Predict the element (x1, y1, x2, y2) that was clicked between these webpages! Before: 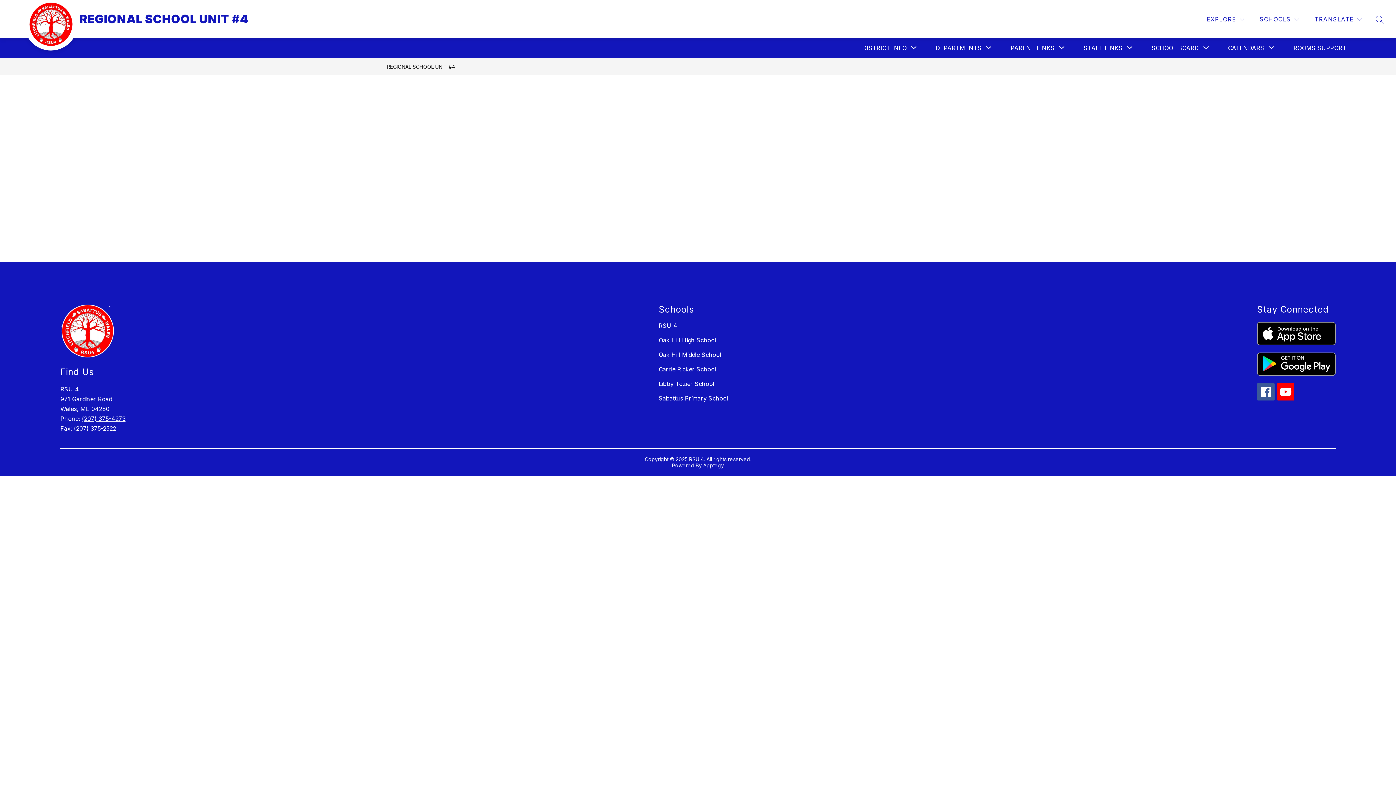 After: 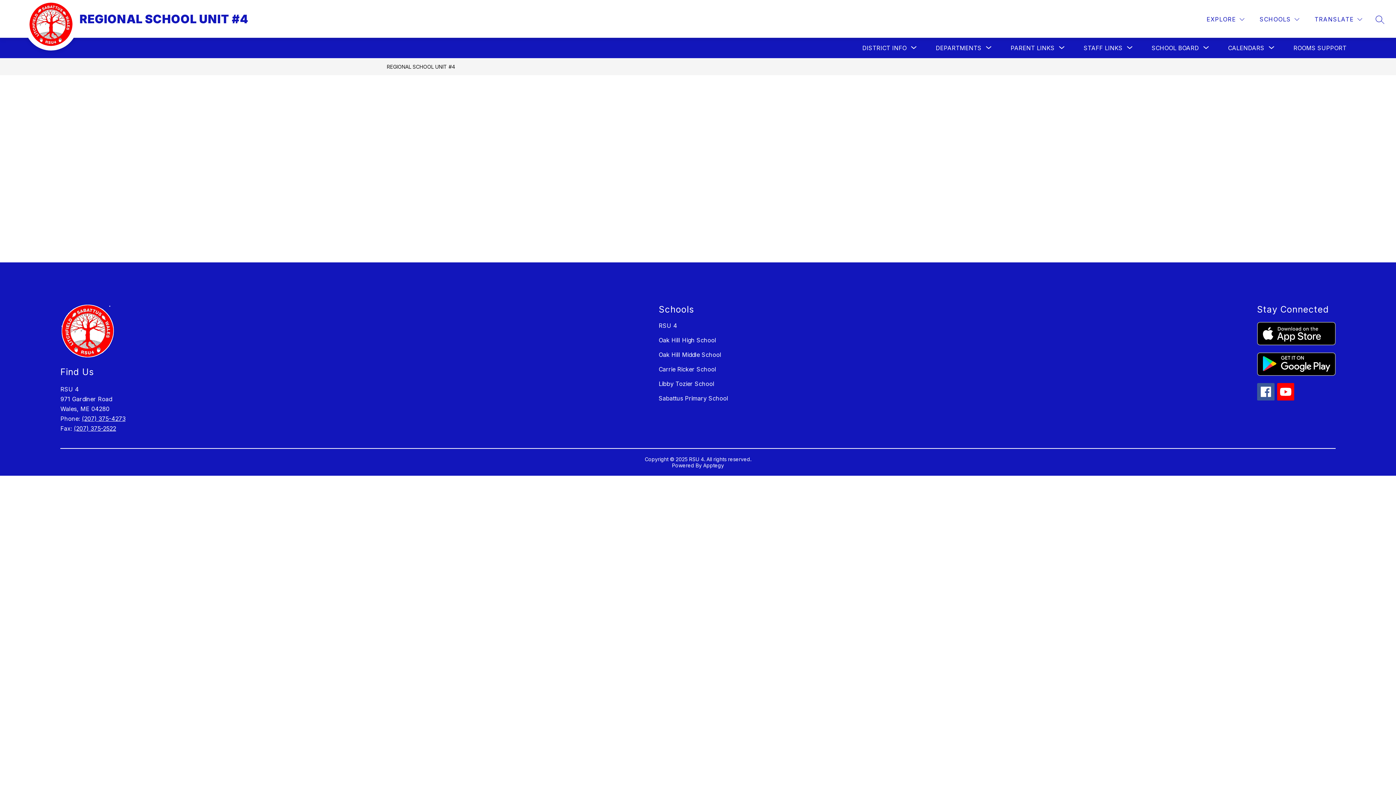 Action: bbox: (1277, 383, 1294, 400)